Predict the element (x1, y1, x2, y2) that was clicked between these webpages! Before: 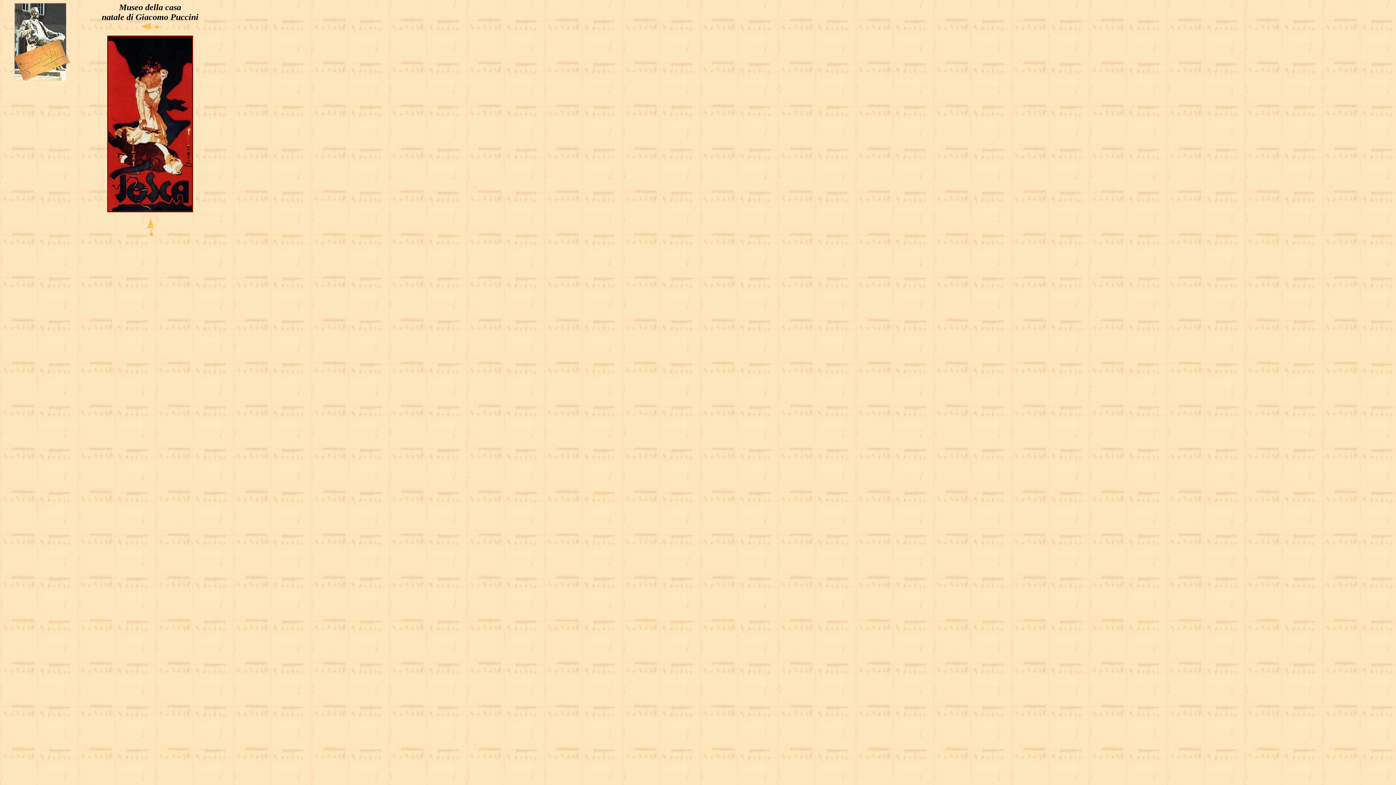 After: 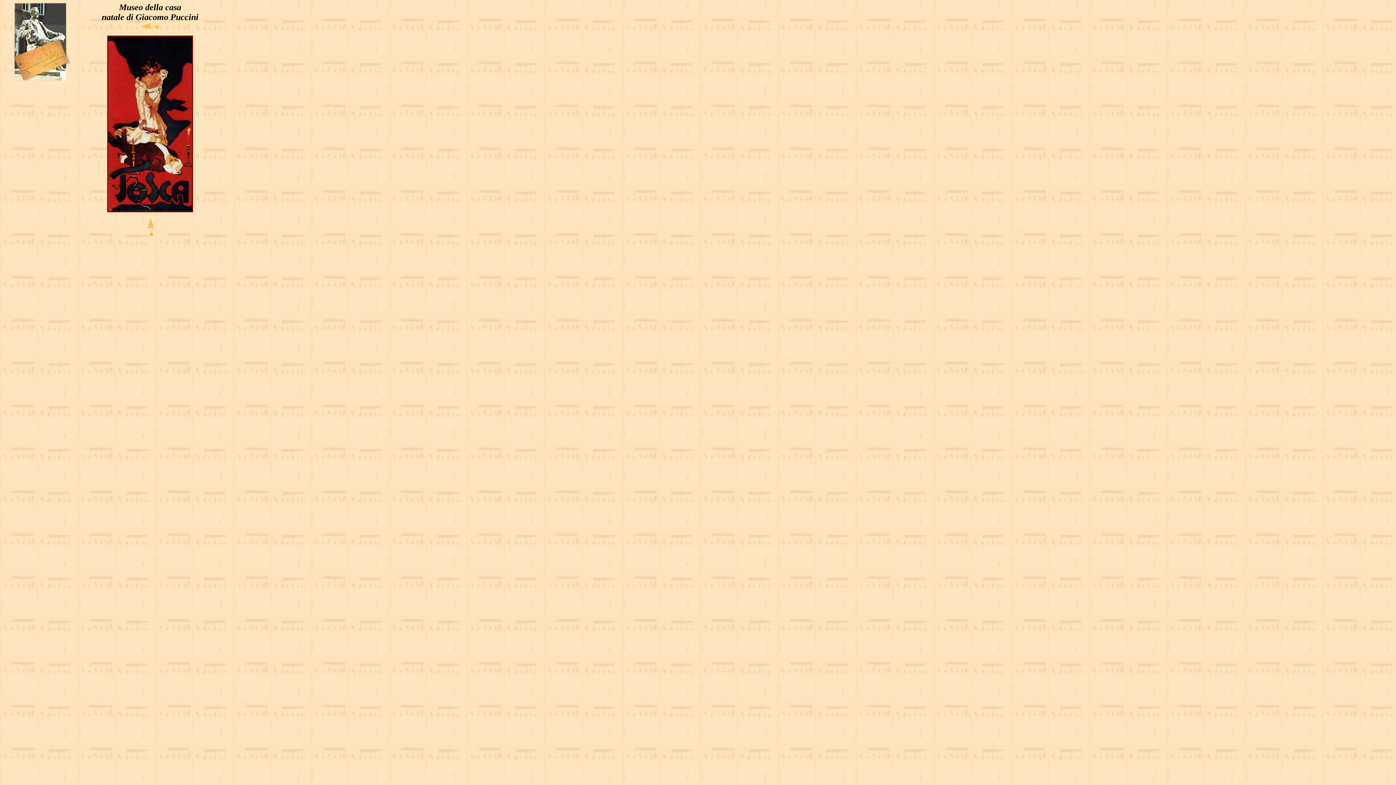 Action: bbox: (146, 232, 154, 238)